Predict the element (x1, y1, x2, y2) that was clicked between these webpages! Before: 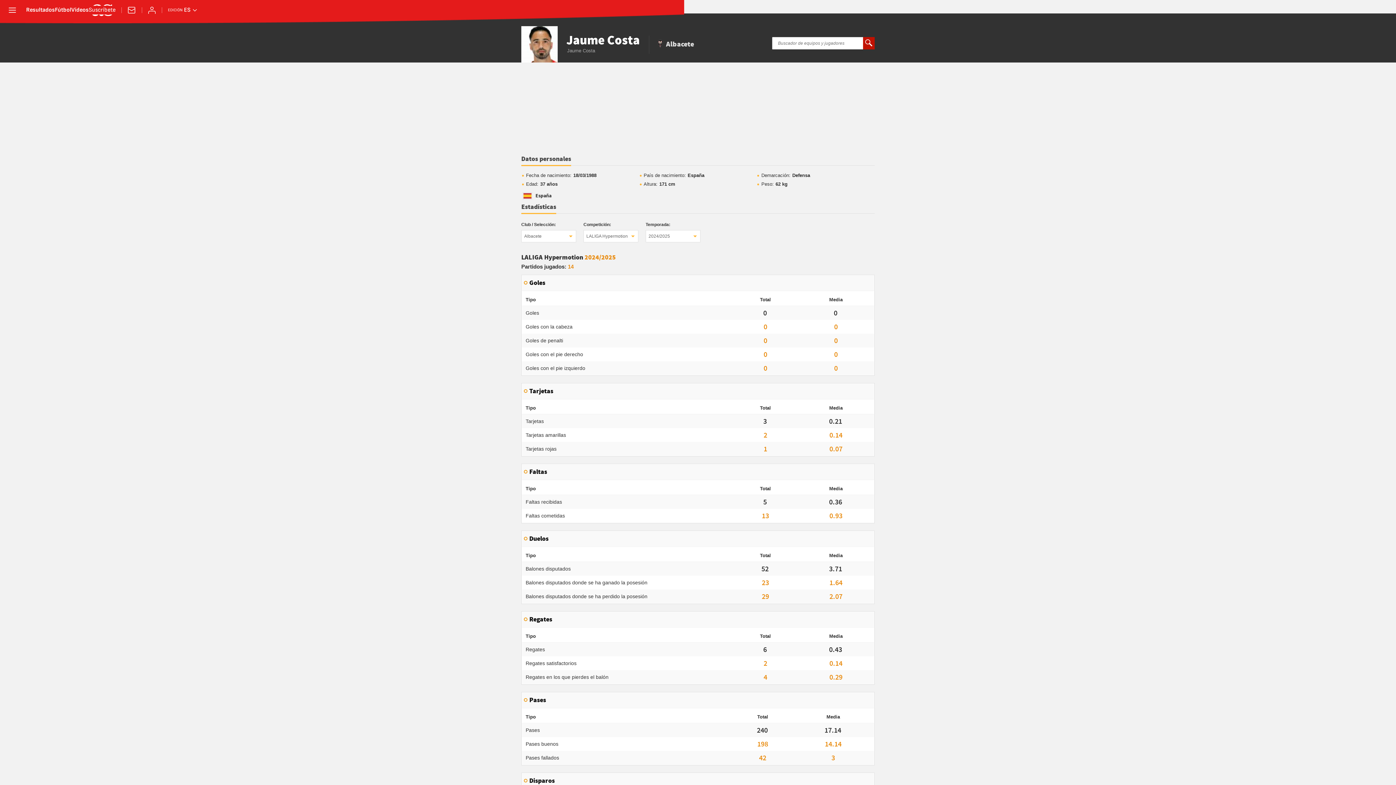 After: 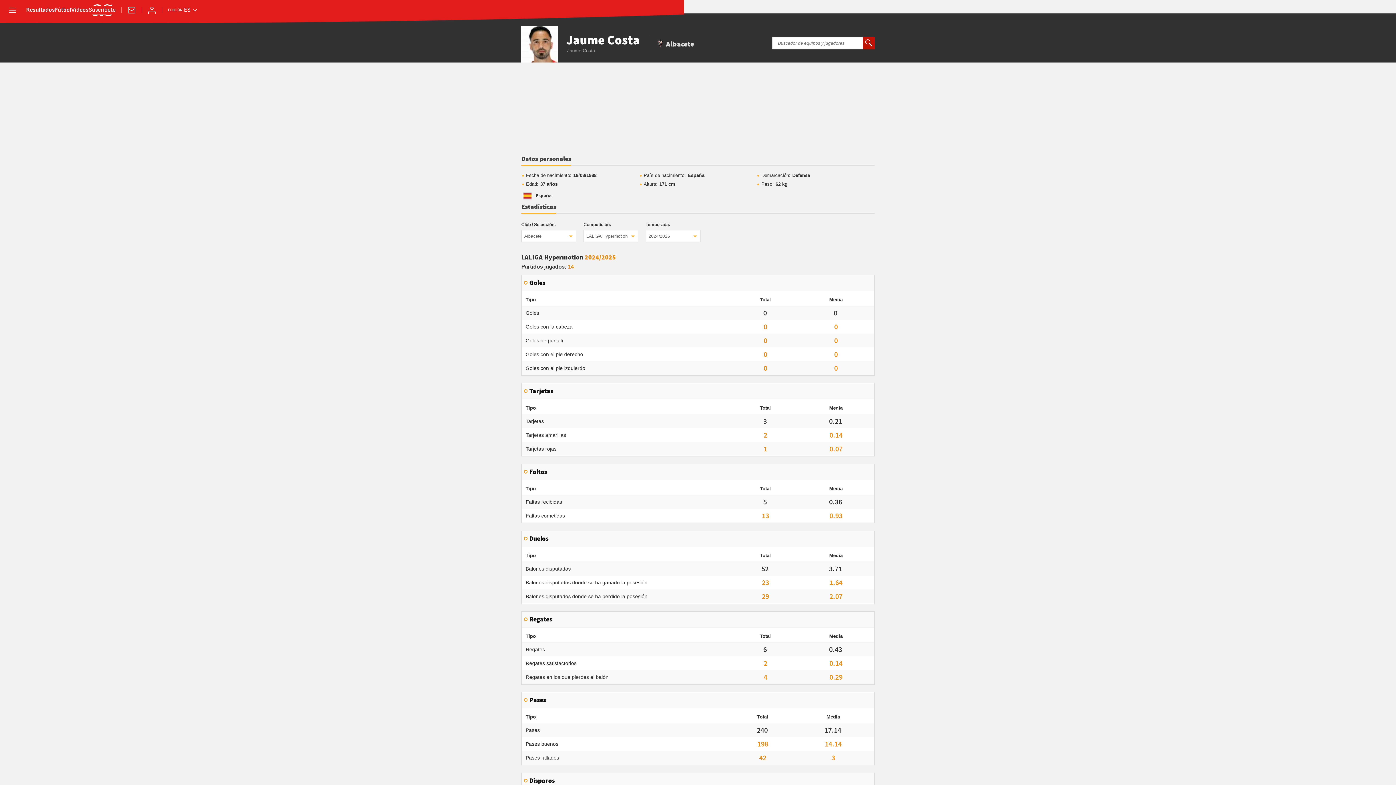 Action: bbox: (521, 155, 571, 166) label: Datos personales